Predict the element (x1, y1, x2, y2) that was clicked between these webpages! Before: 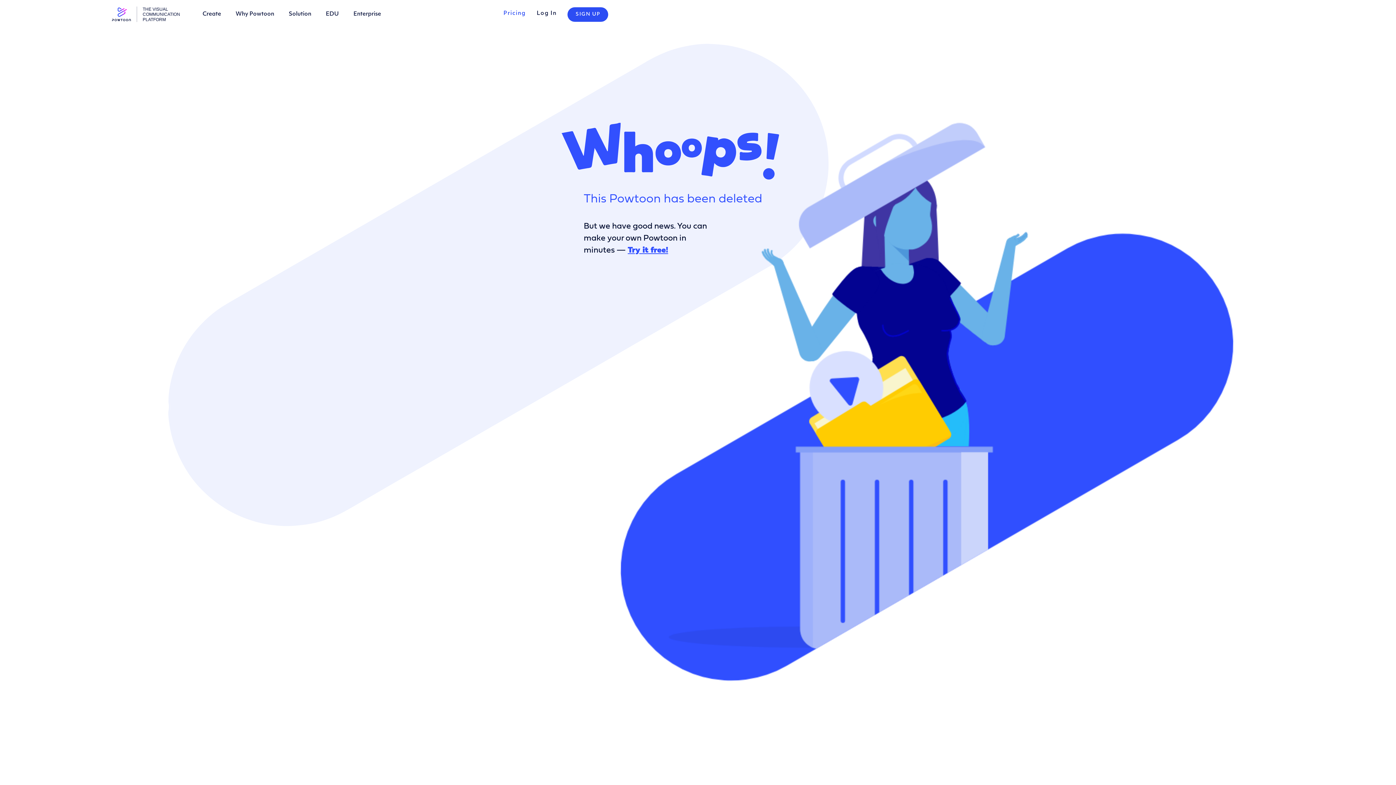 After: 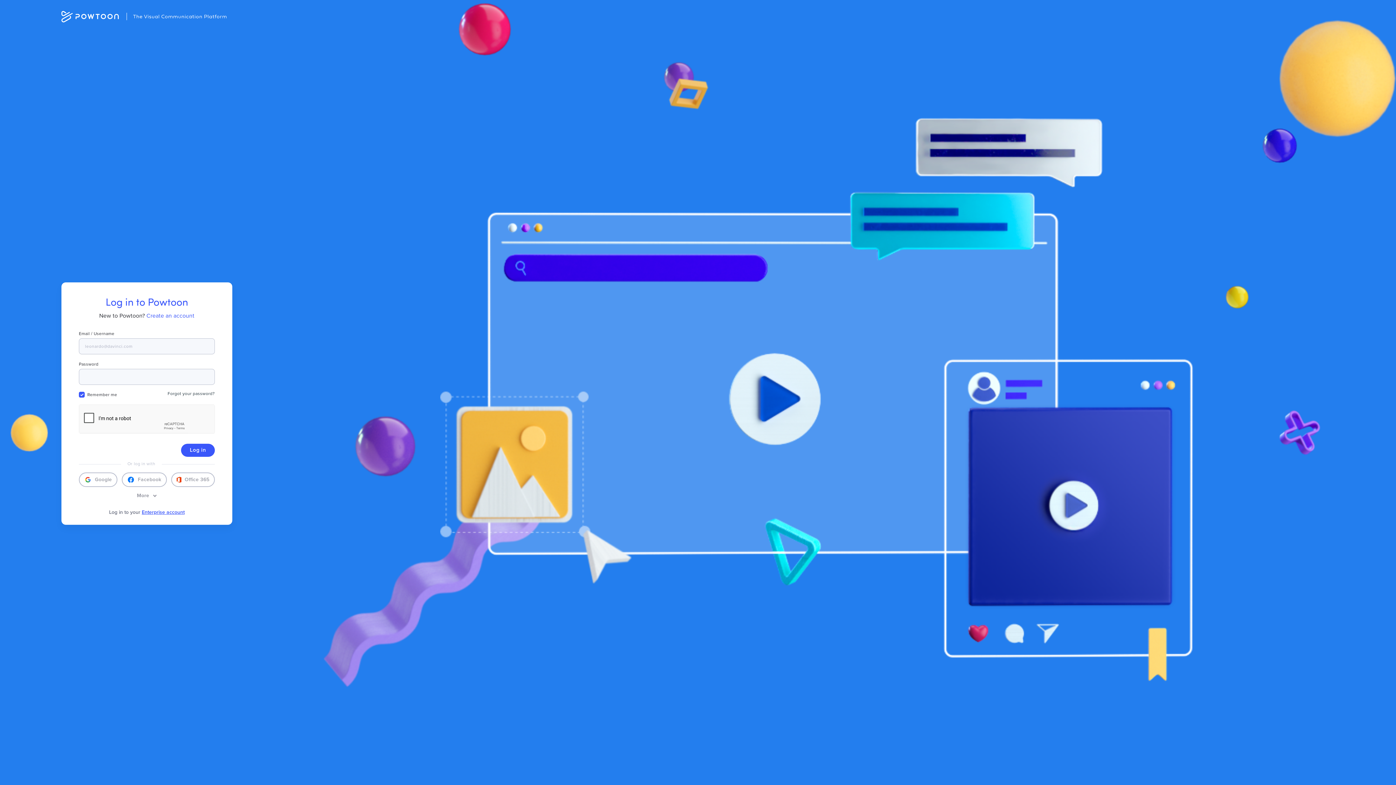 Action: bbox: (536, 0, 556, 27) label: Log In